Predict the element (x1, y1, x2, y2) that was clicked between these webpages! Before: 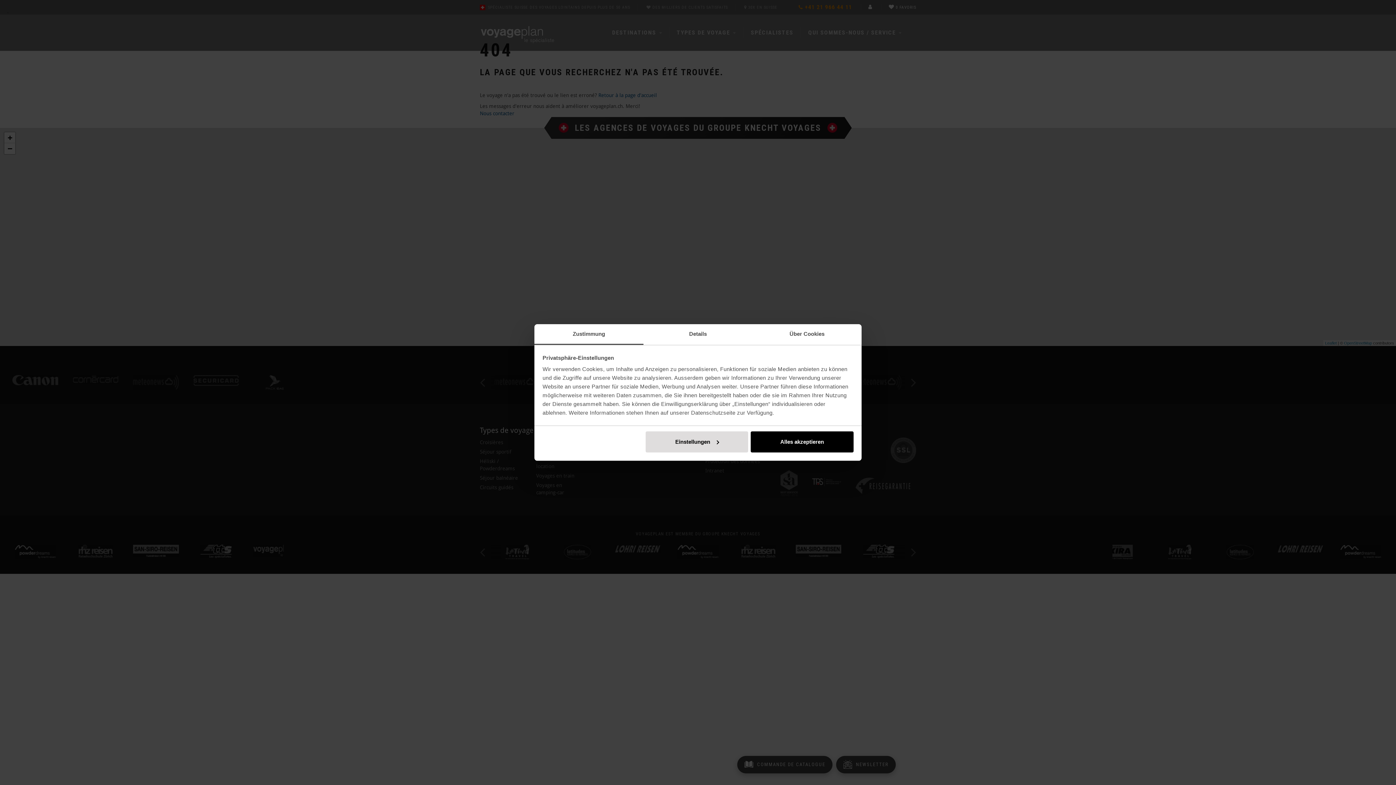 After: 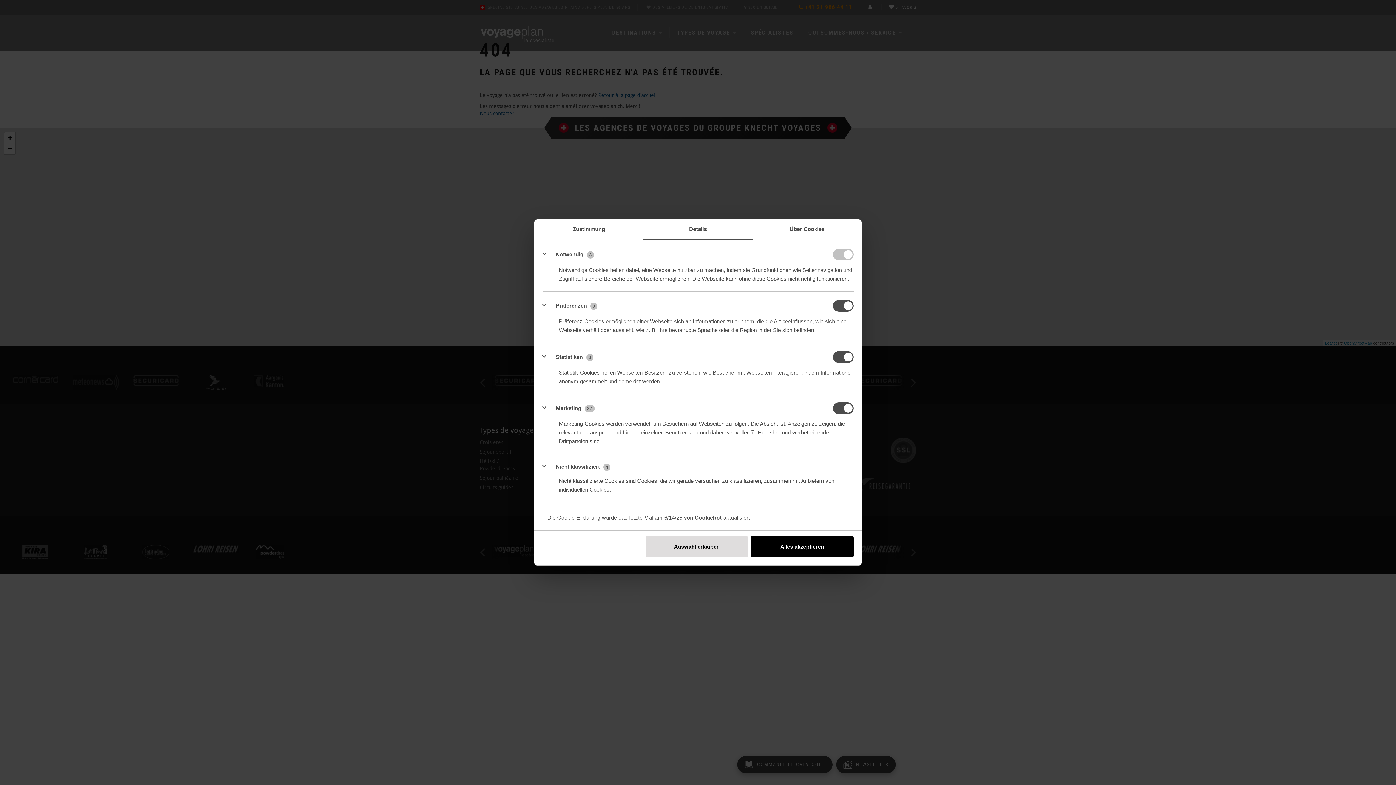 Action: label: Einstellungen bbox: (645, 431, 748, 452)